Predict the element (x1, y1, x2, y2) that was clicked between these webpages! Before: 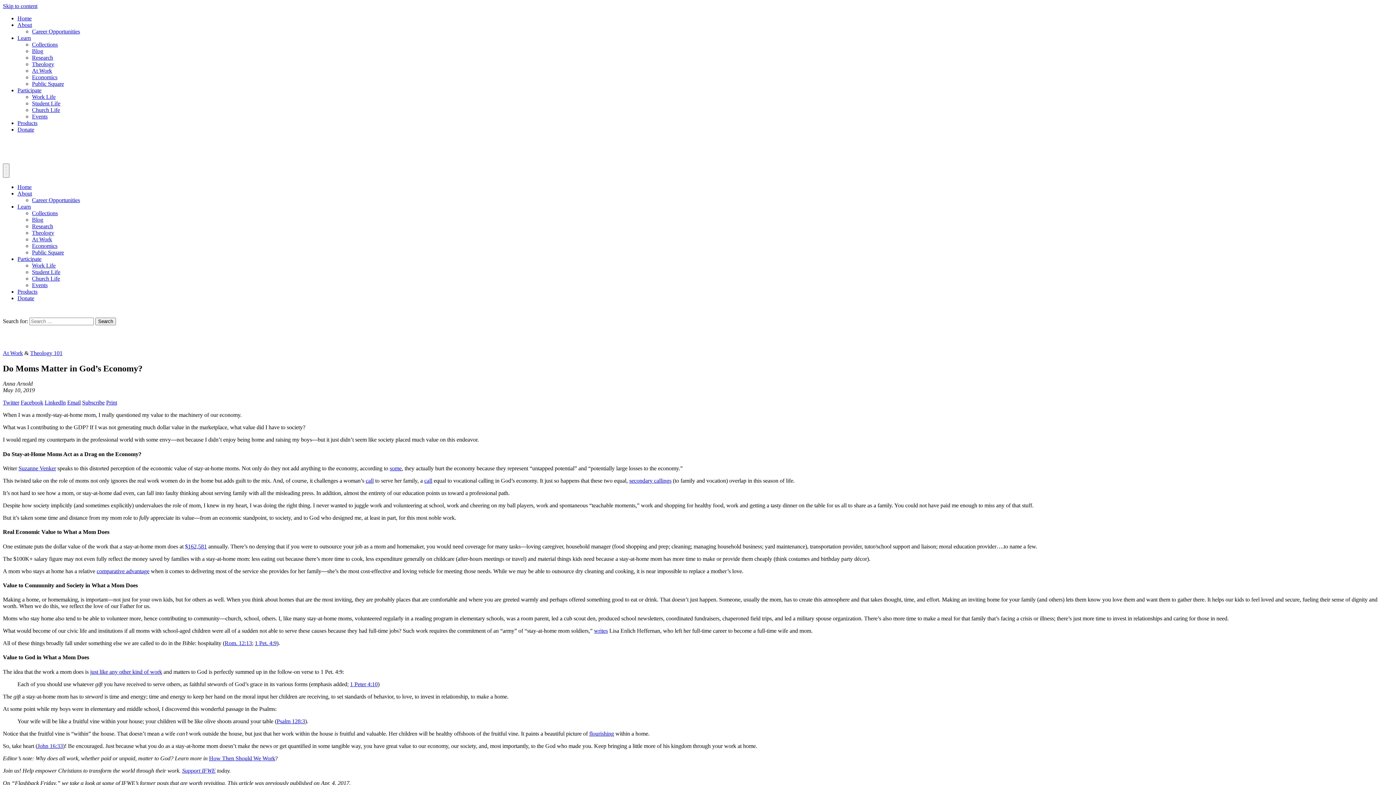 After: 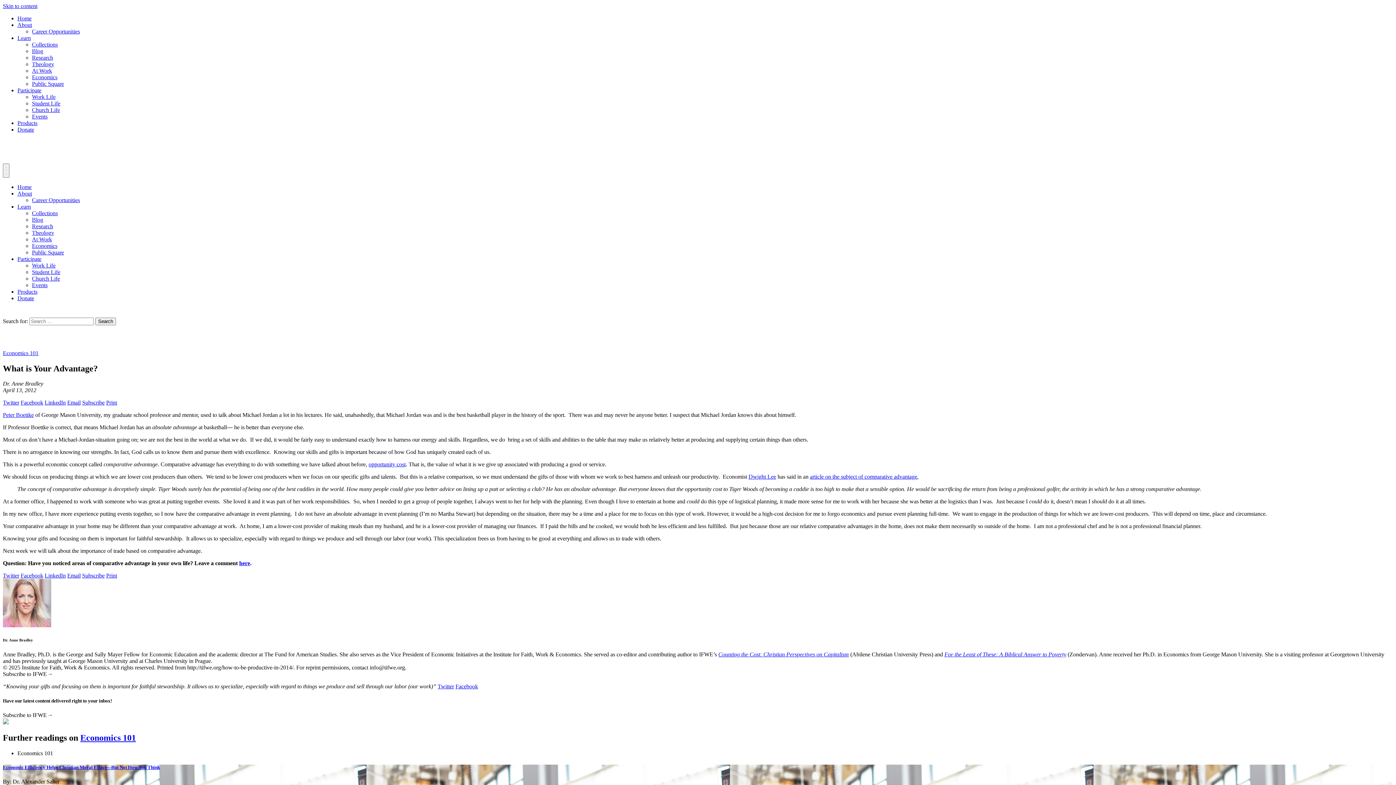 Action: label: comparative advantage bbox: (96, 568, 149, 574)